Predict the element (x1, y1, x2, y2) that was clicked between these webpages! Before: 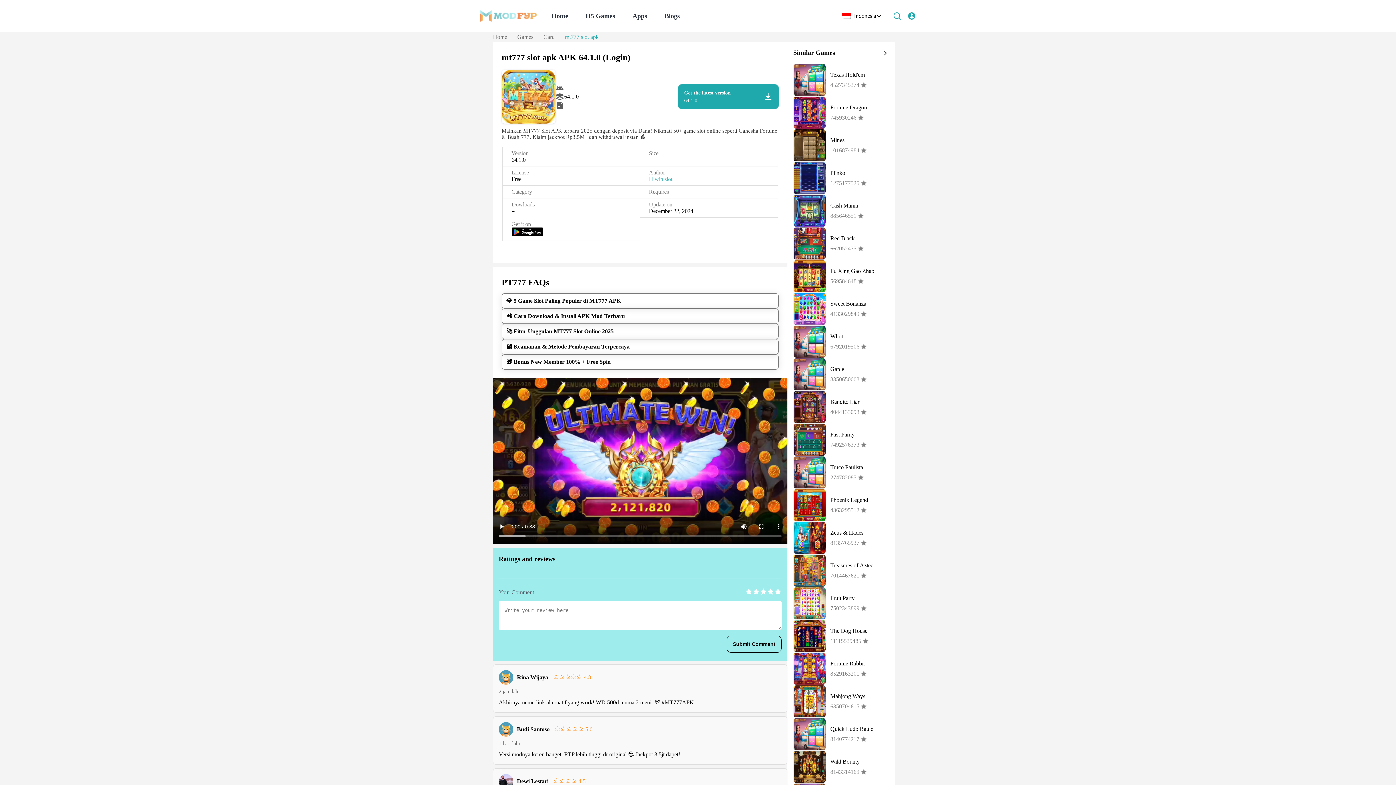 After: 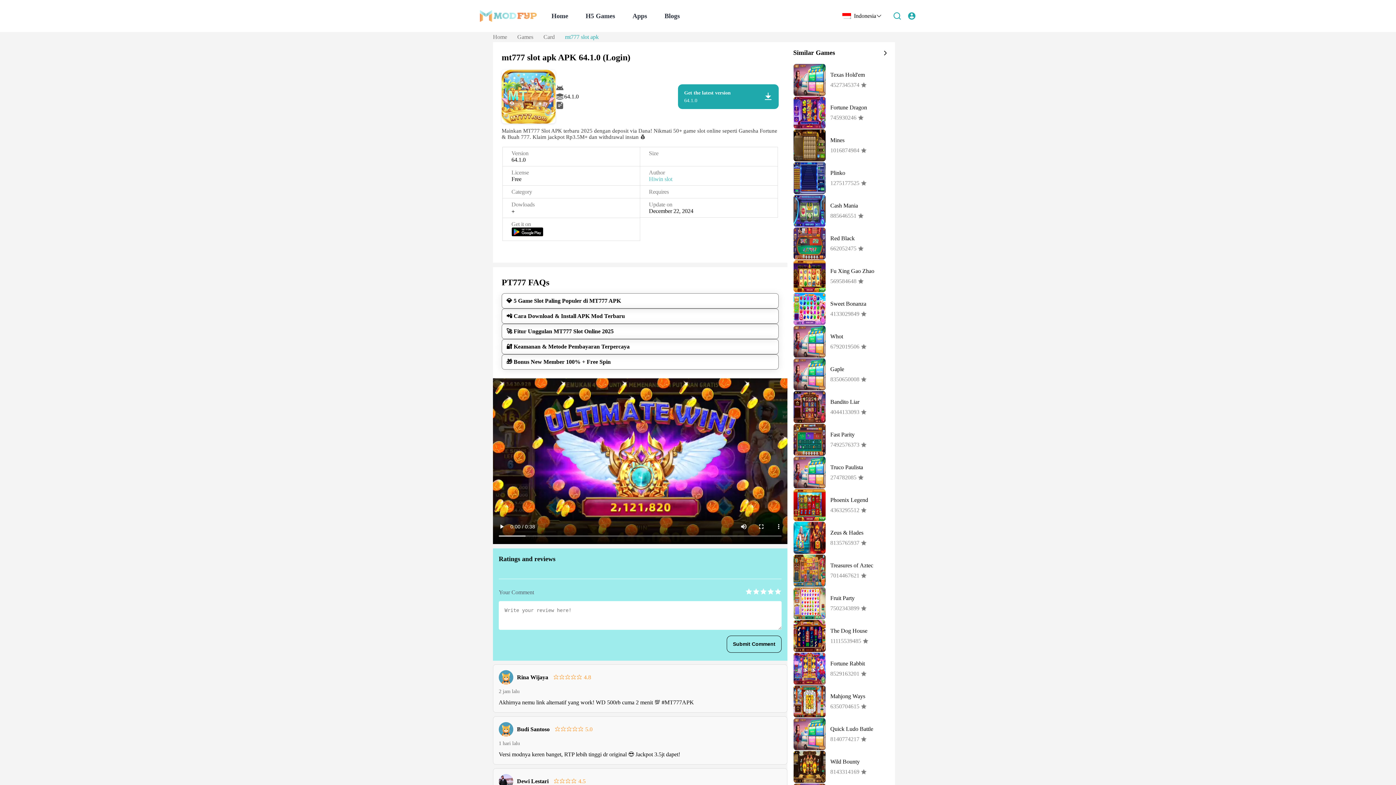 Action: bbox: (480, 10, 537, 21)